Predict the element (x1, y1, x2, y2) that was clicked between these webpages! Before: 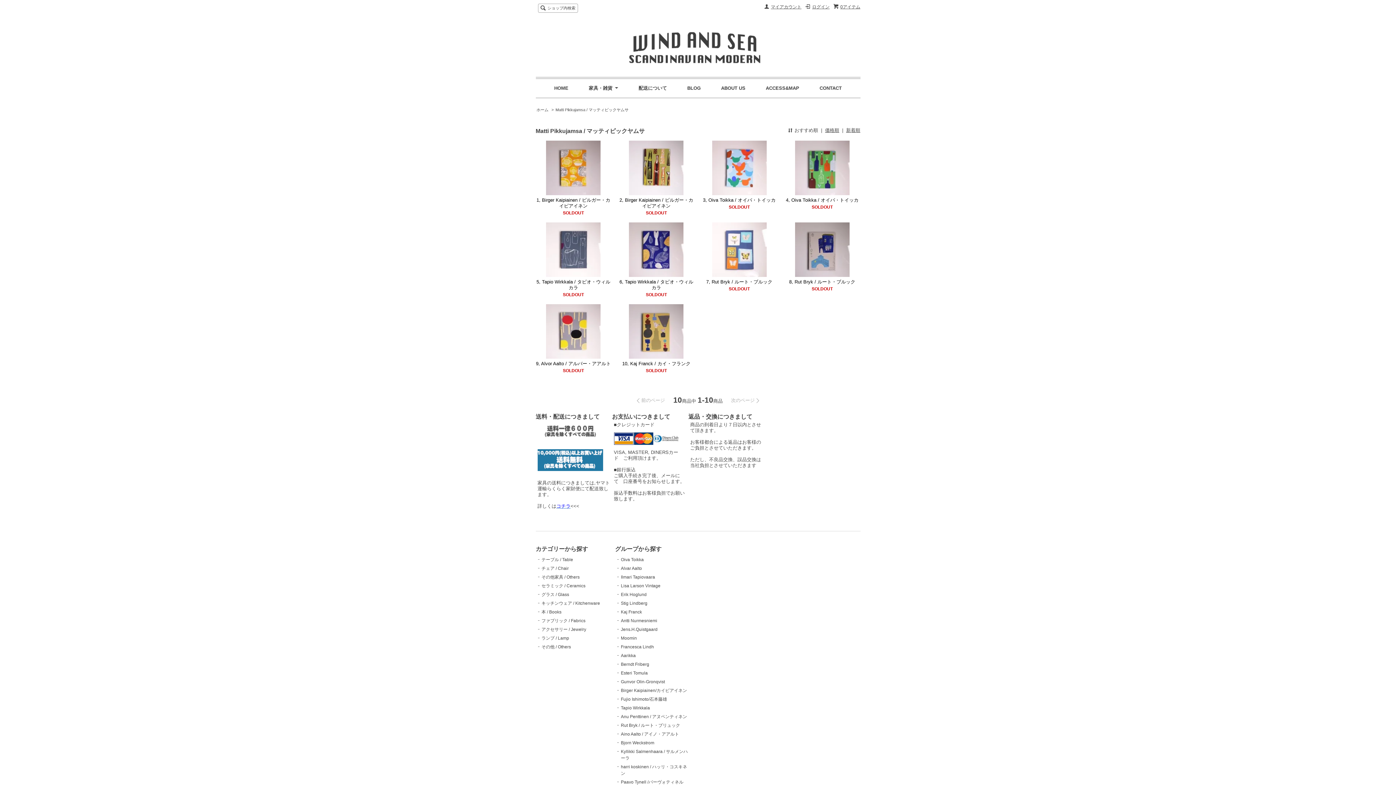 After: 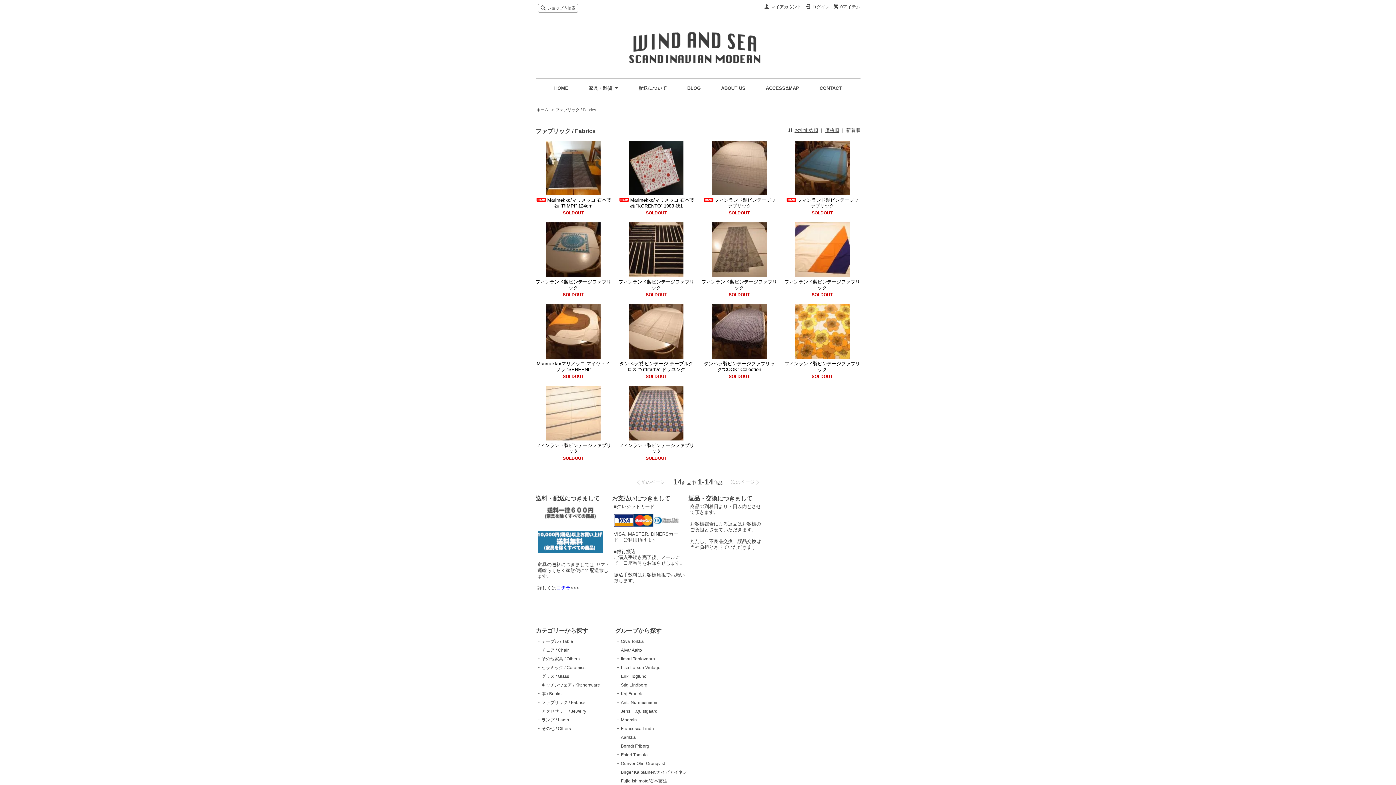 Action: label: ファブリック / Fabrics bbox: (541, 618, 585, 623)